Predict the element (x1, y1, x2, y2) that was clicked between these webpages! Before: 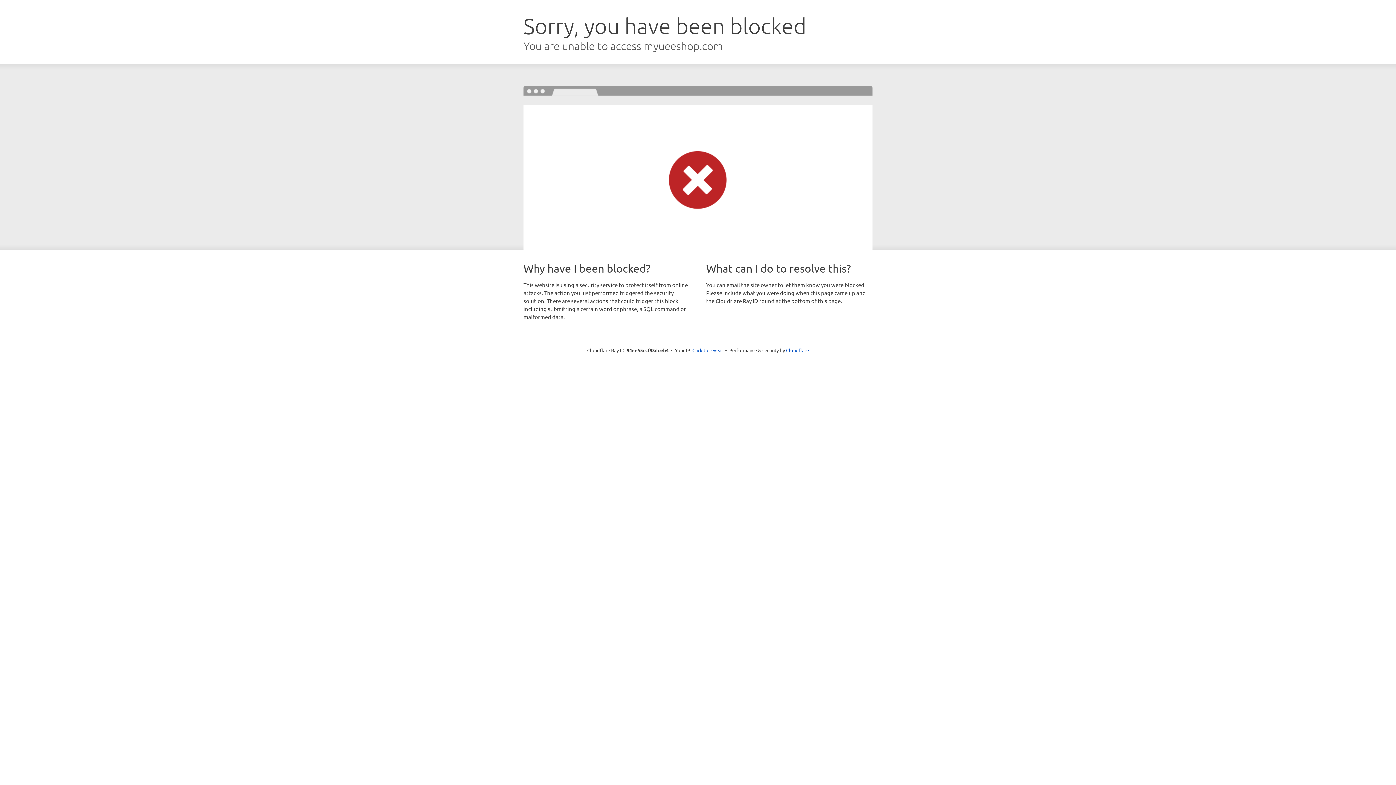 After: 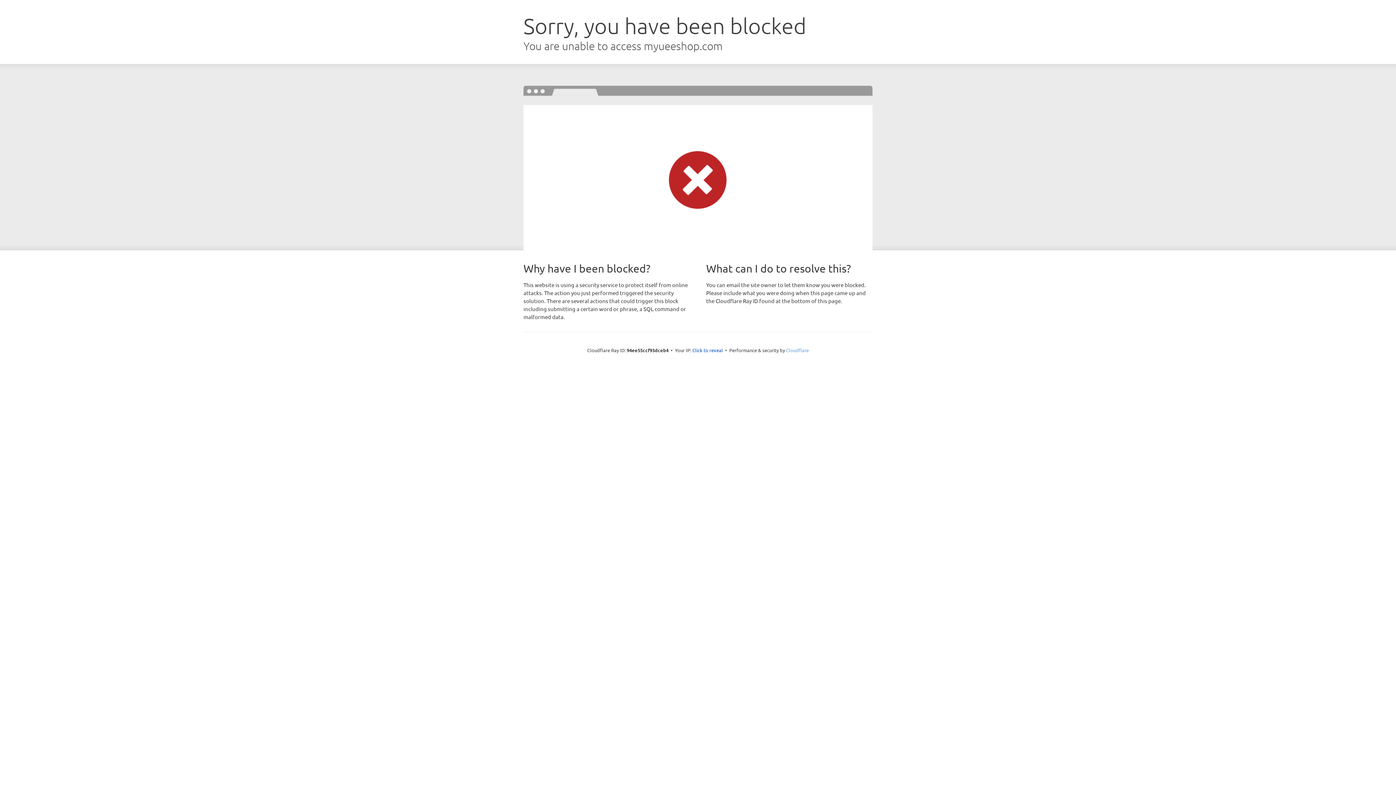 Action: bbox: (786, 347, 809, 353) label: Cloudflare